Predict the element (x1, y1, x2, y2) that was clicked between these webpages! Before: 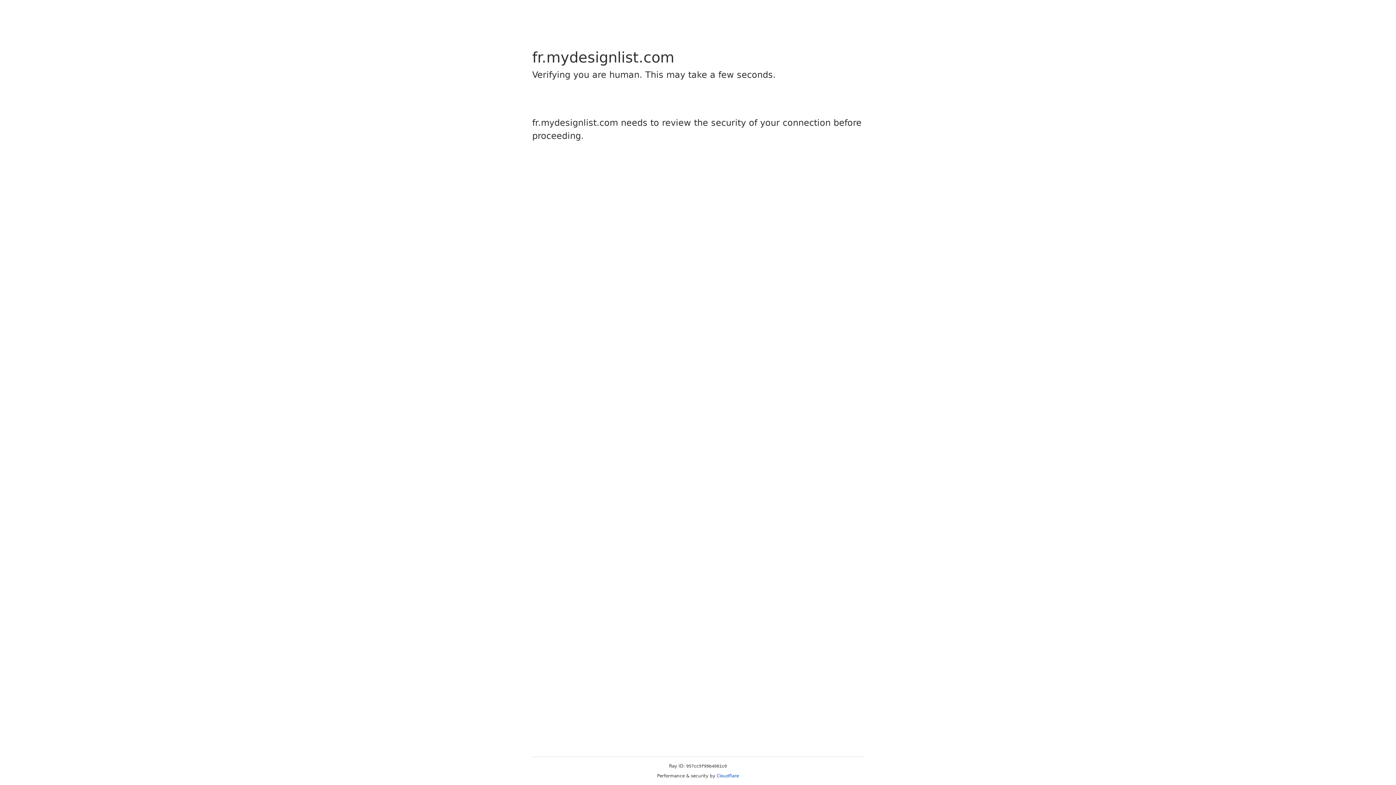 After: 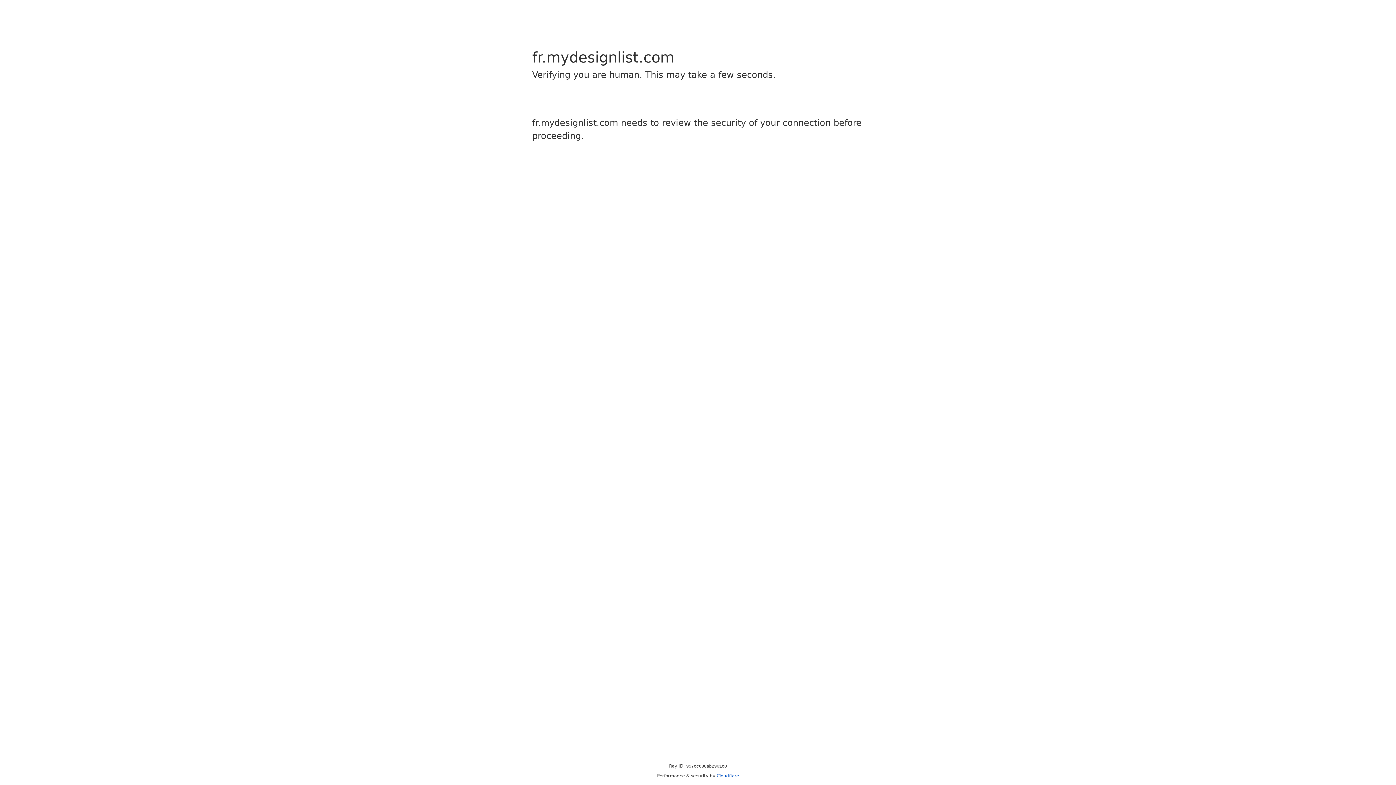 Action: bbox: (716, 773, 739, 778) label: Cloudflare